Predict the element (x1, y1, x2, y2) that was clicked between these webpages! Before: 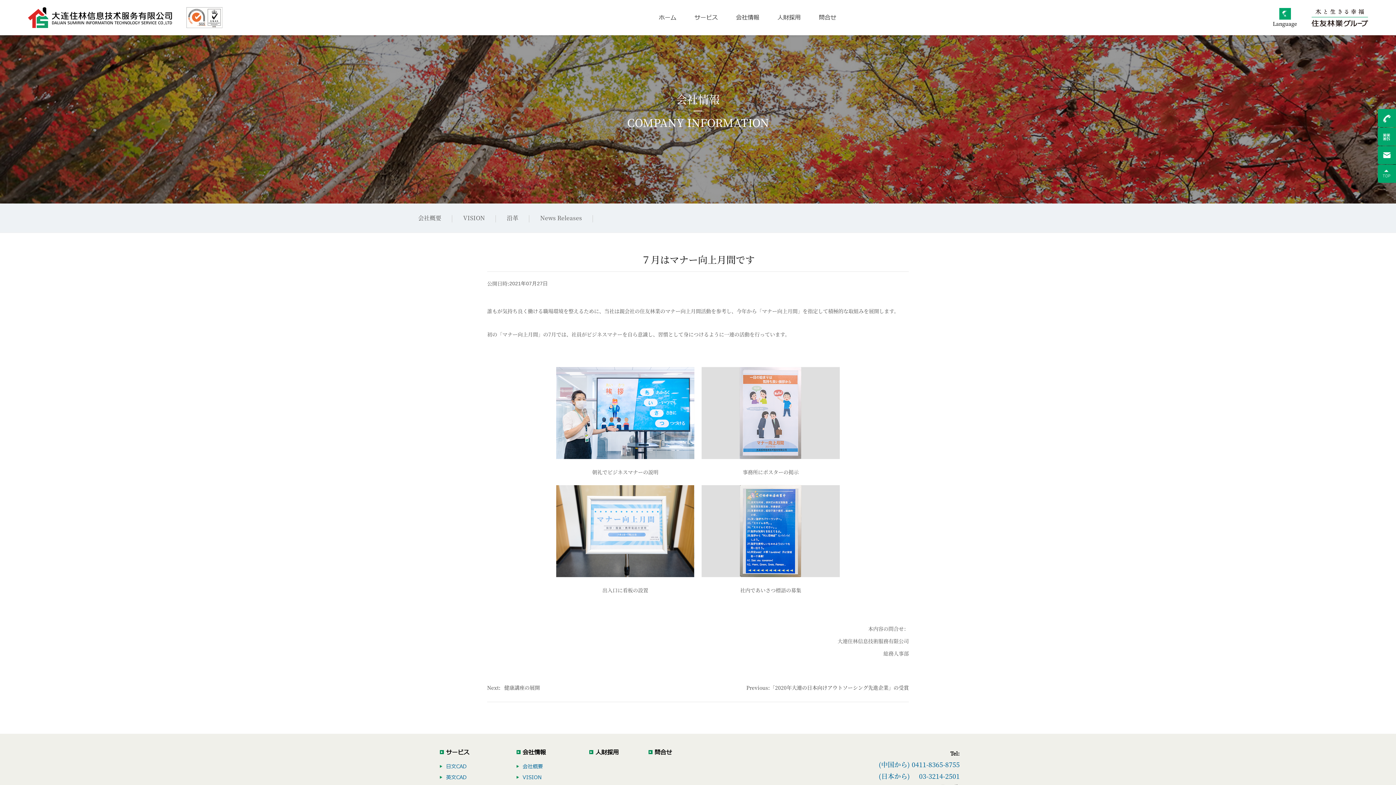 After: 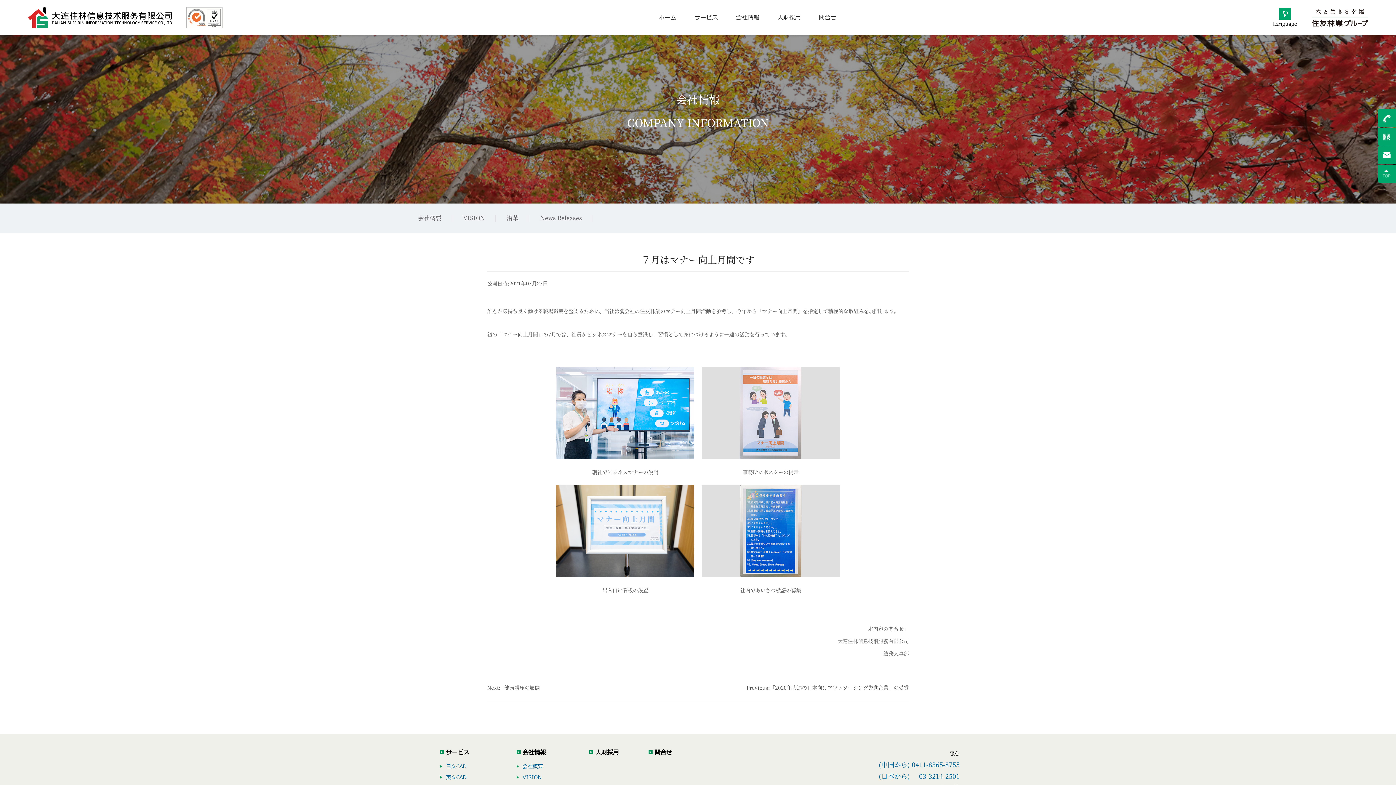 Action: label: 0411-8365-8755 bbox: (912, 760, 960, 769)